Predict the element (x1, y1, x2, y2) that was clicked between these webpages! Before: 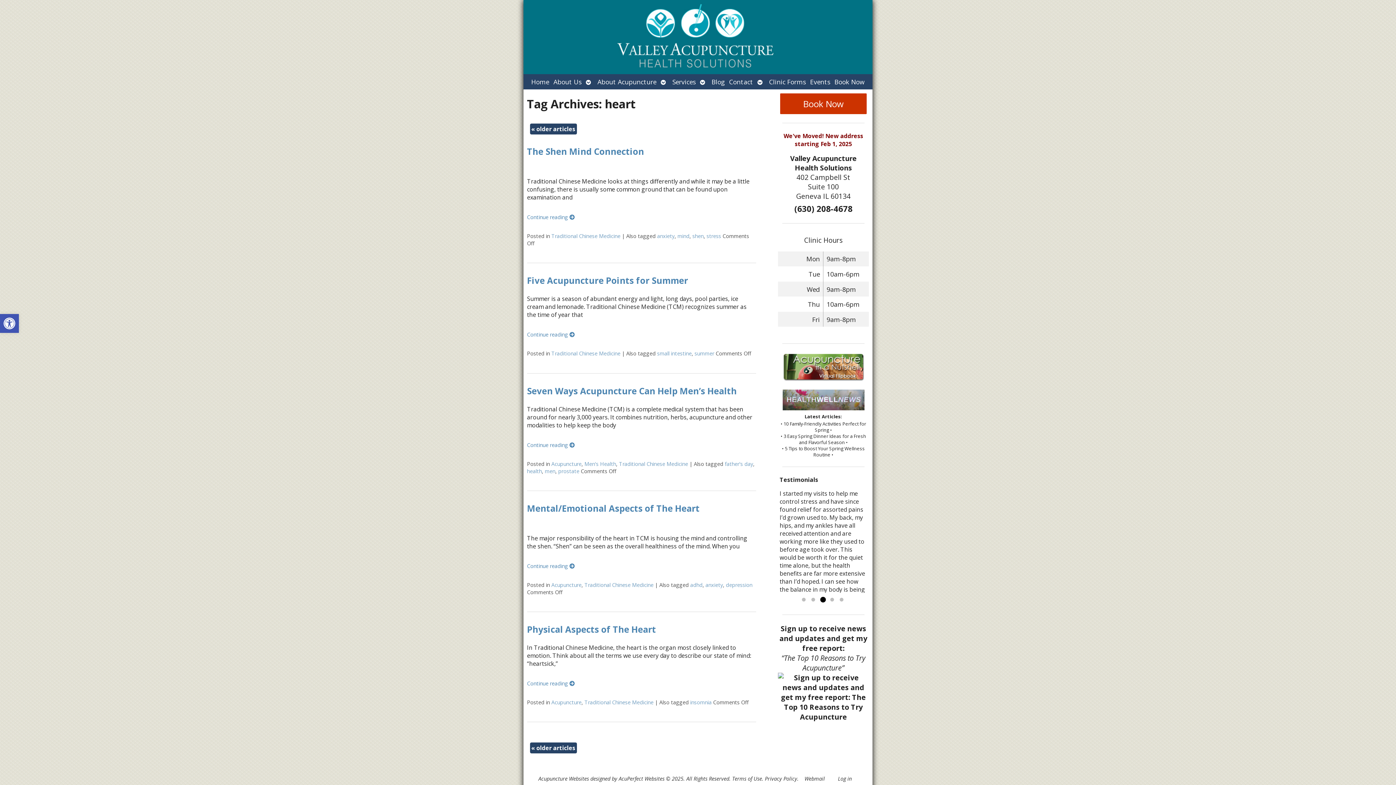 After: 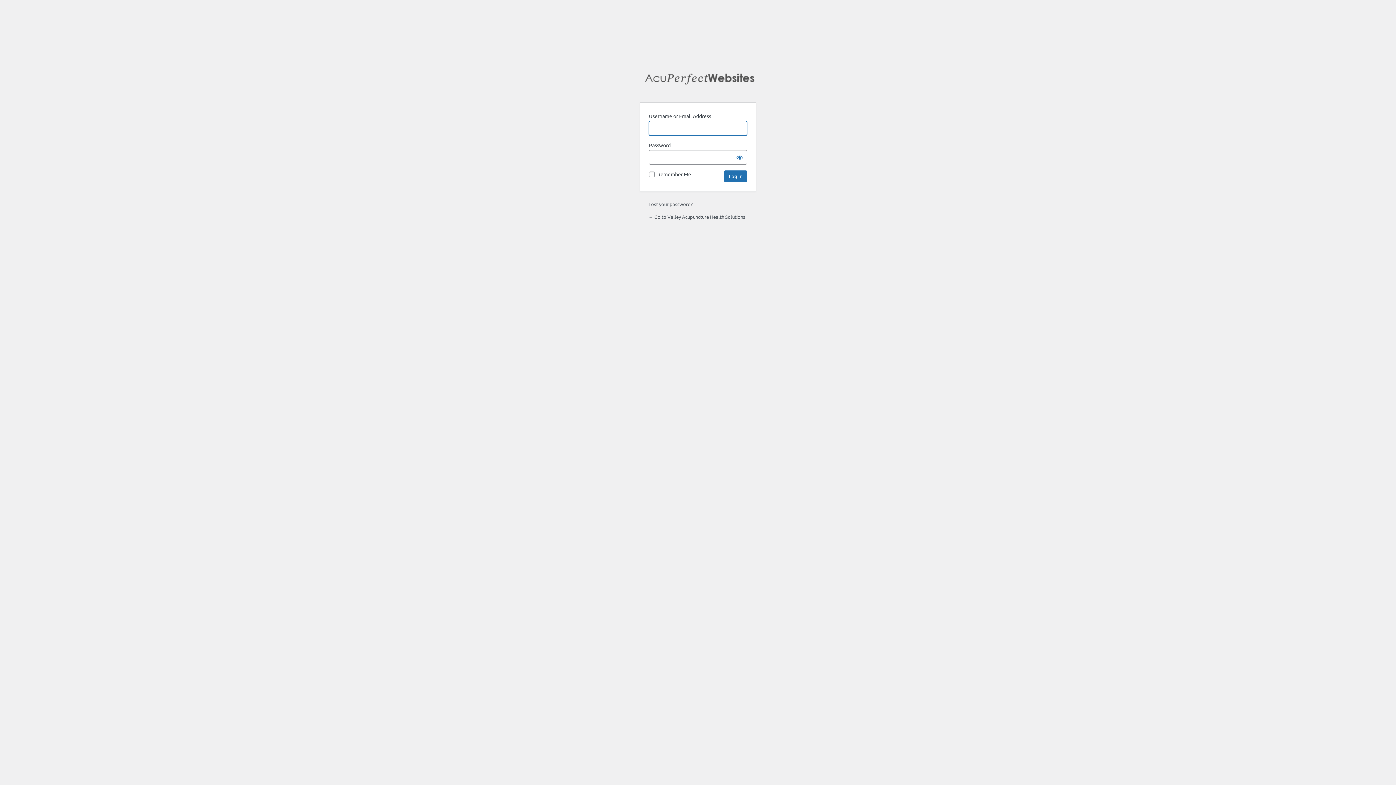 Action: bbox: (835, 774, 854, 784) label: Log in